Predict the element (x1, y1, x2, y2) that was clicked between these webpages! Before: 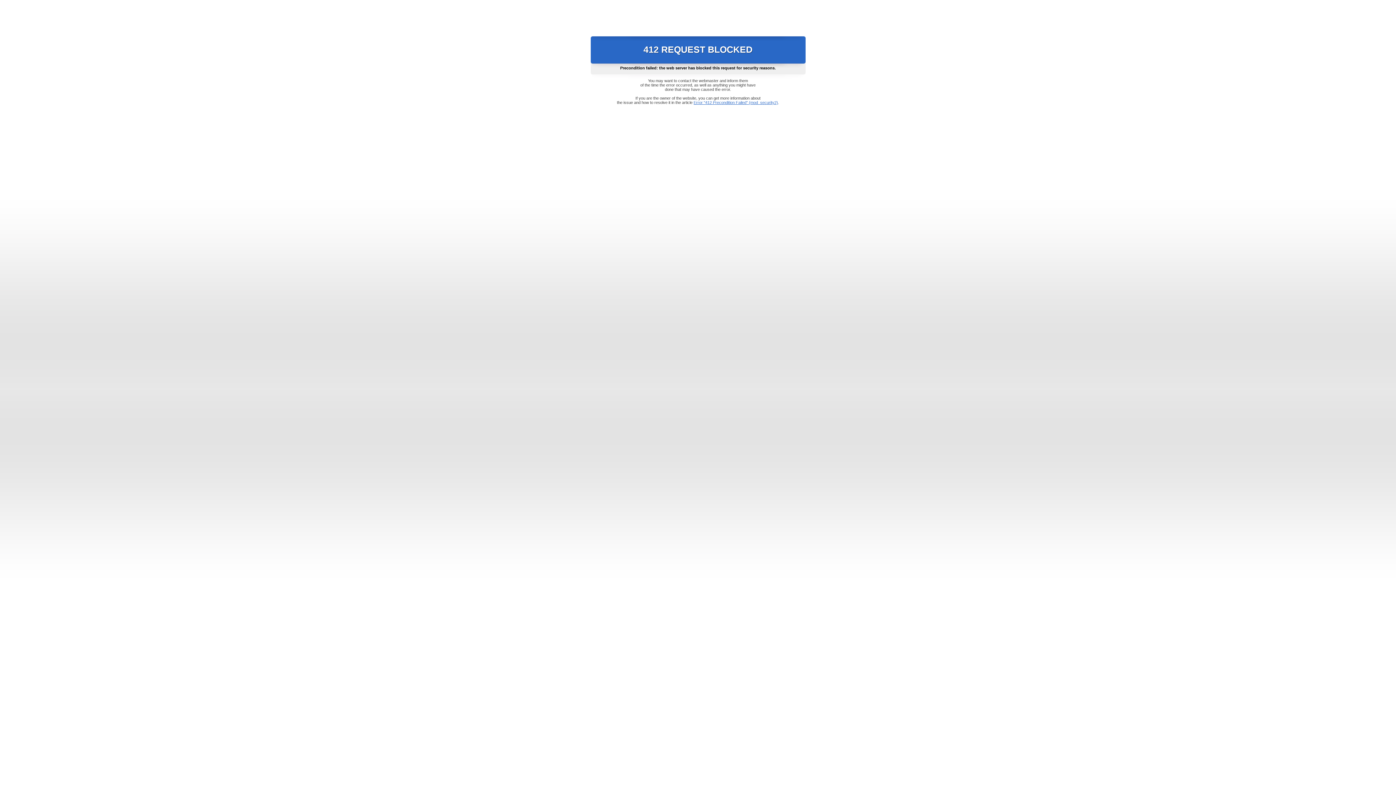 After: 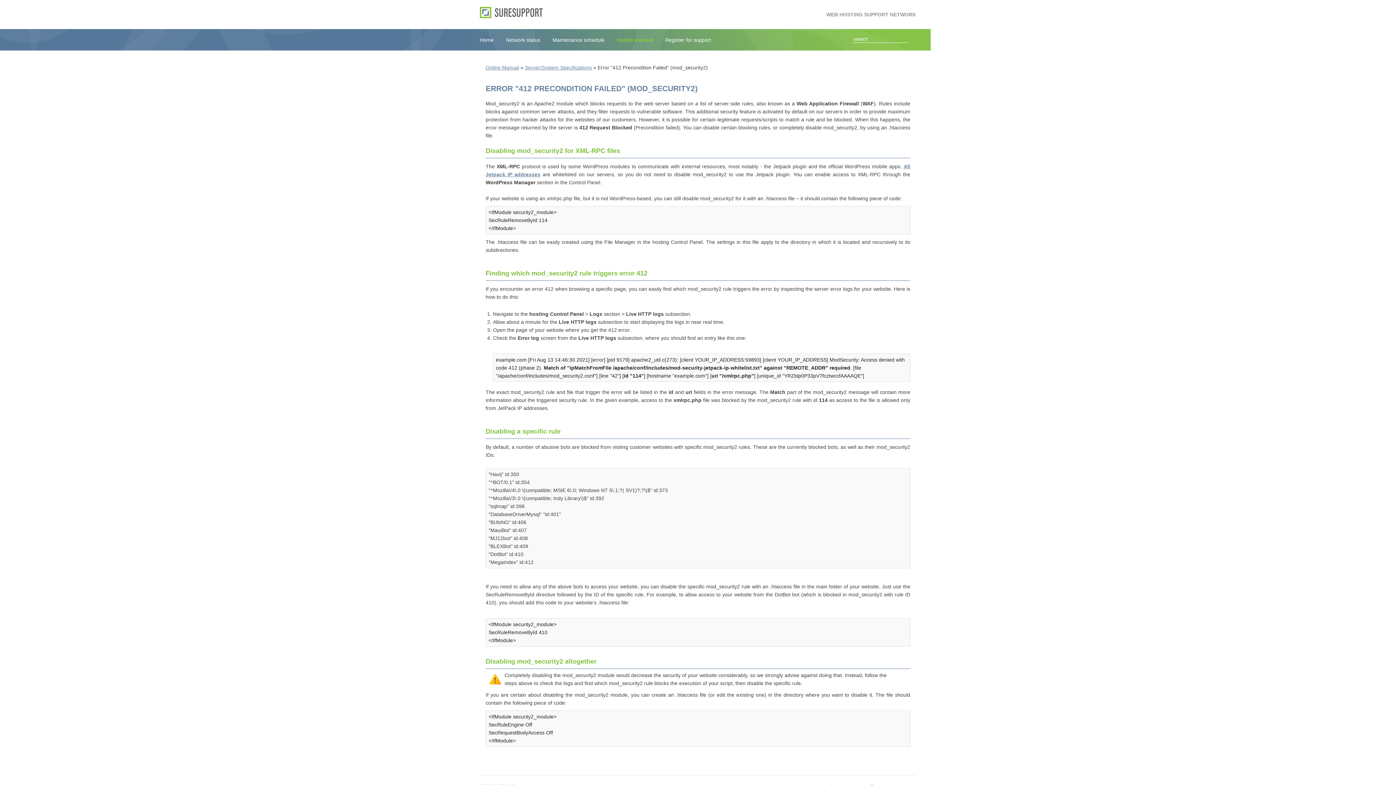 Action: bbox: (693, 100, 778, 104) label: Error "412 Precondition Failed" (mod_security2)